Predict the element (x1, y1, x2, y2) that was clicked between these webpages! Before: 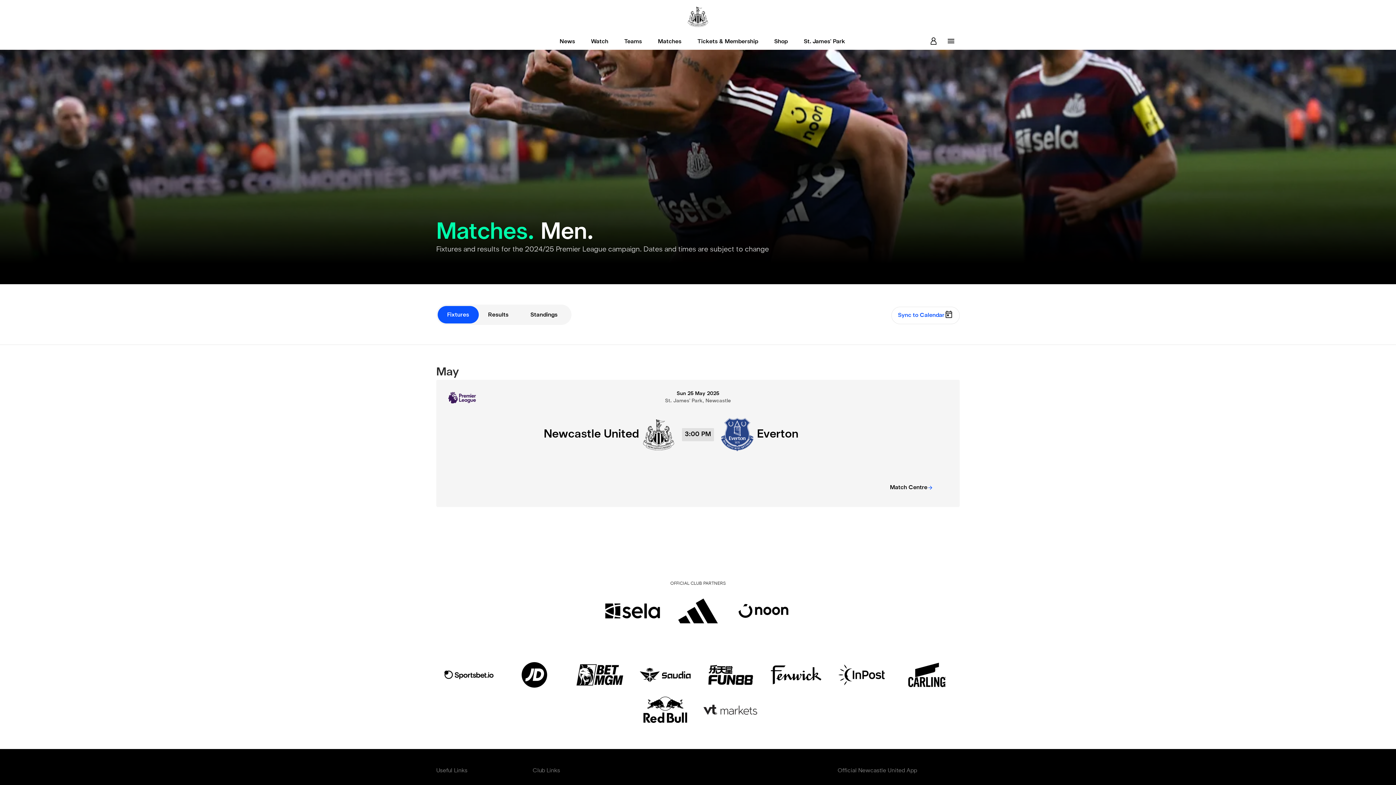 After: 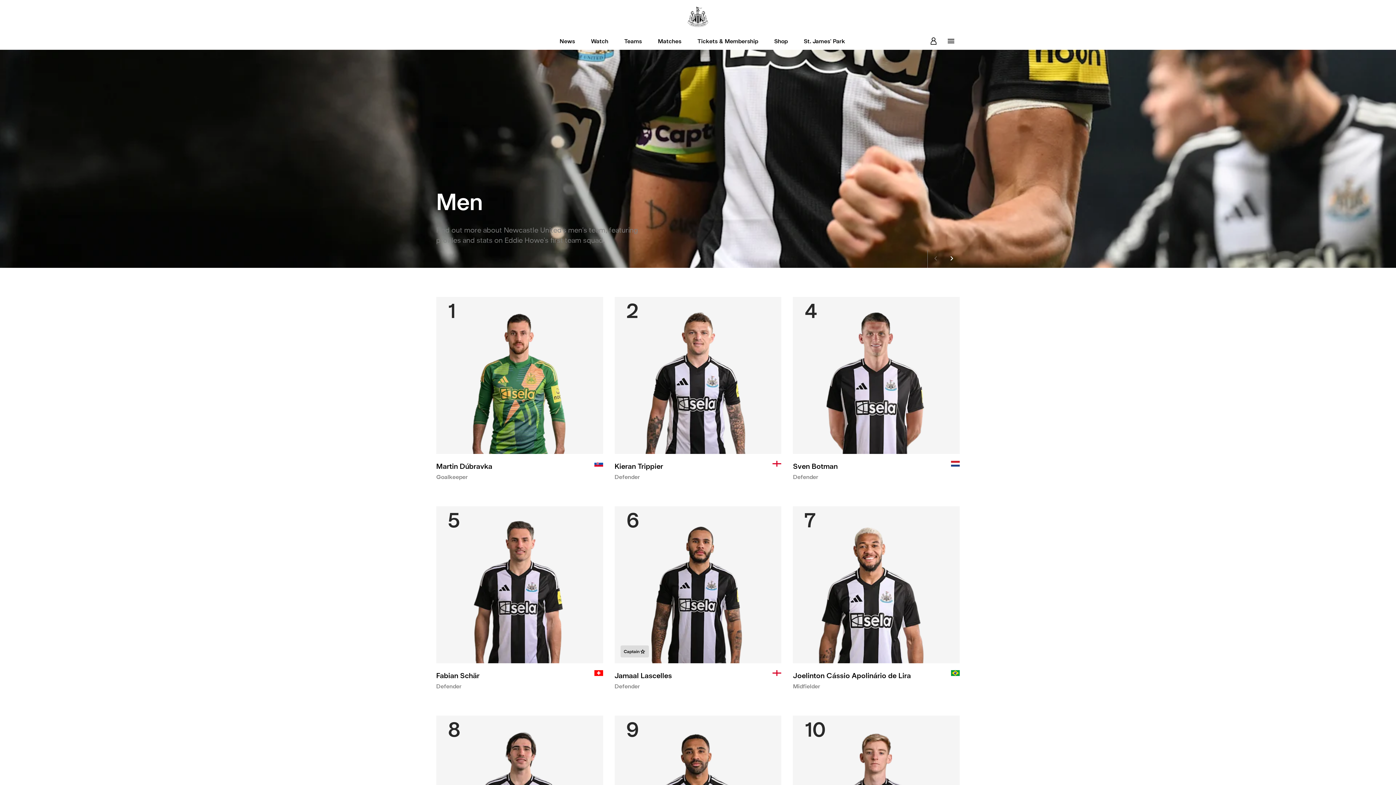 Action: label: Teams bbox: (623, 34, 643, 49)